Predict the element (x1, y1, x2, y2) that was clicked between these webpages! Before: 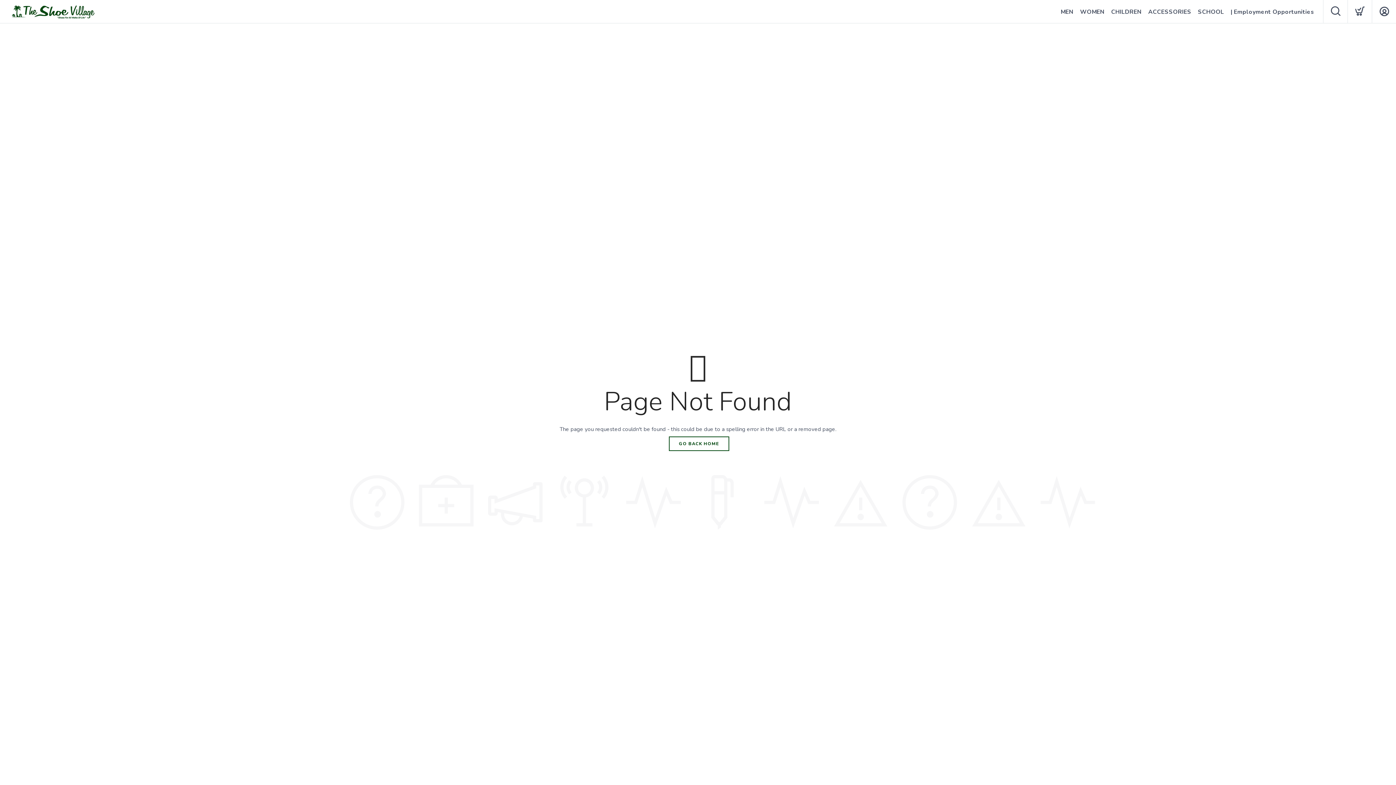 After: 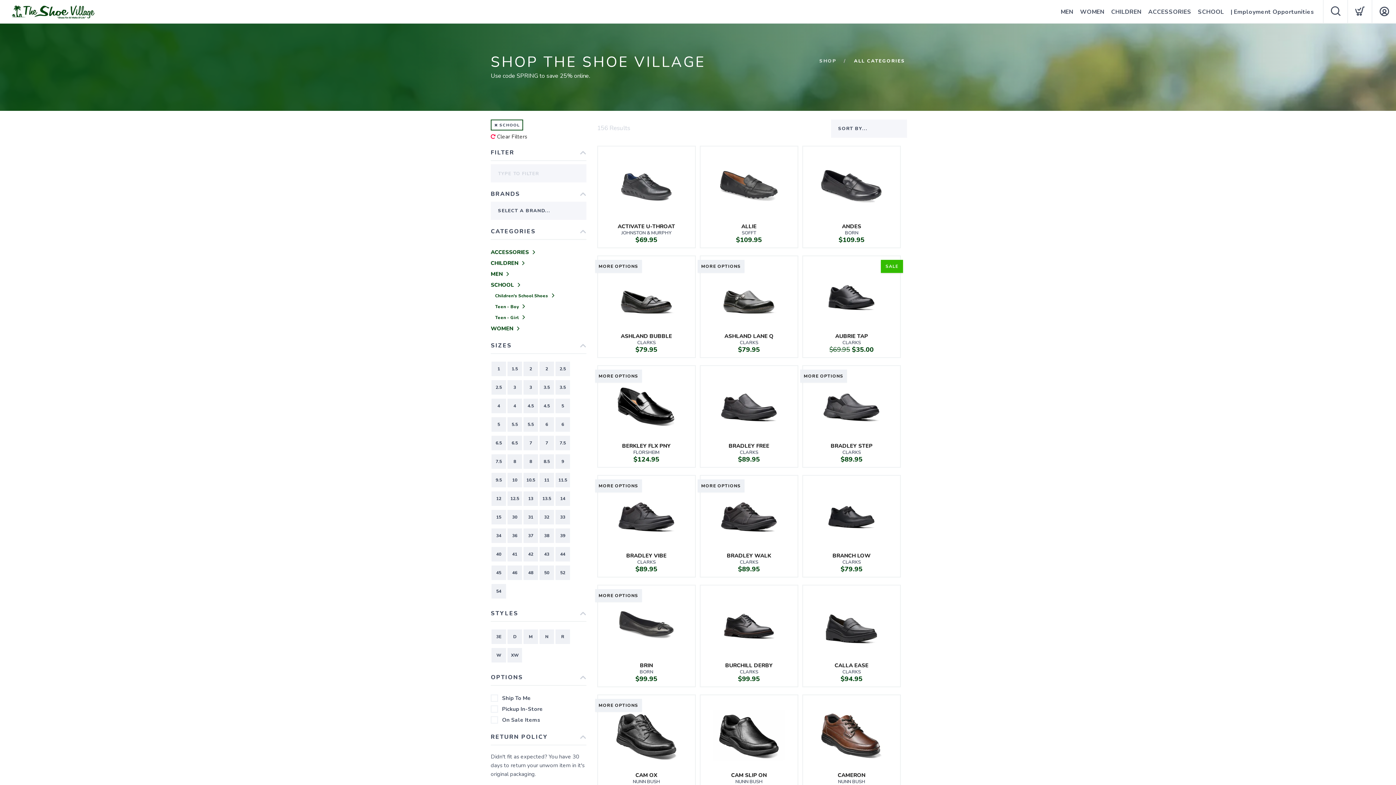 Action: label: SCHOOL bbox: (1198, 0, 1224, 24)